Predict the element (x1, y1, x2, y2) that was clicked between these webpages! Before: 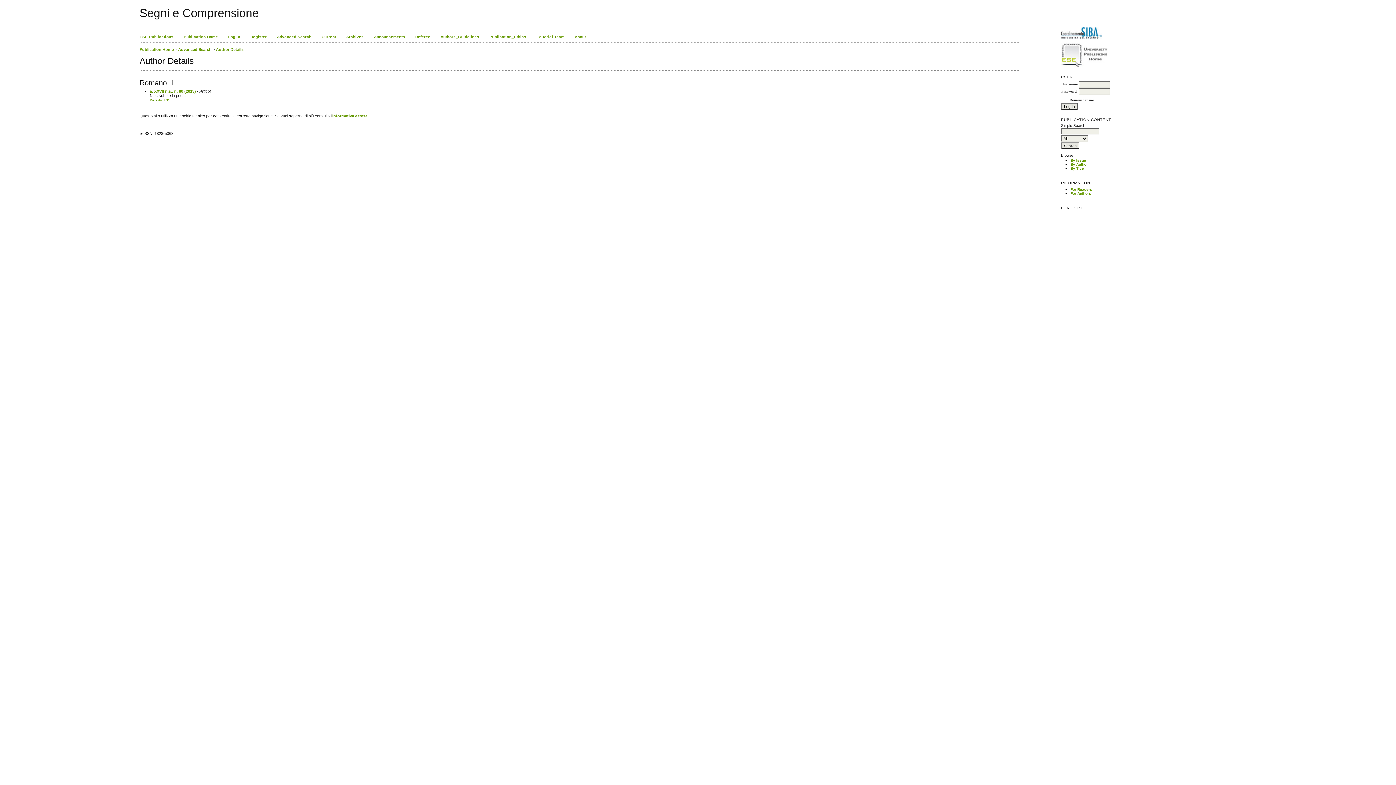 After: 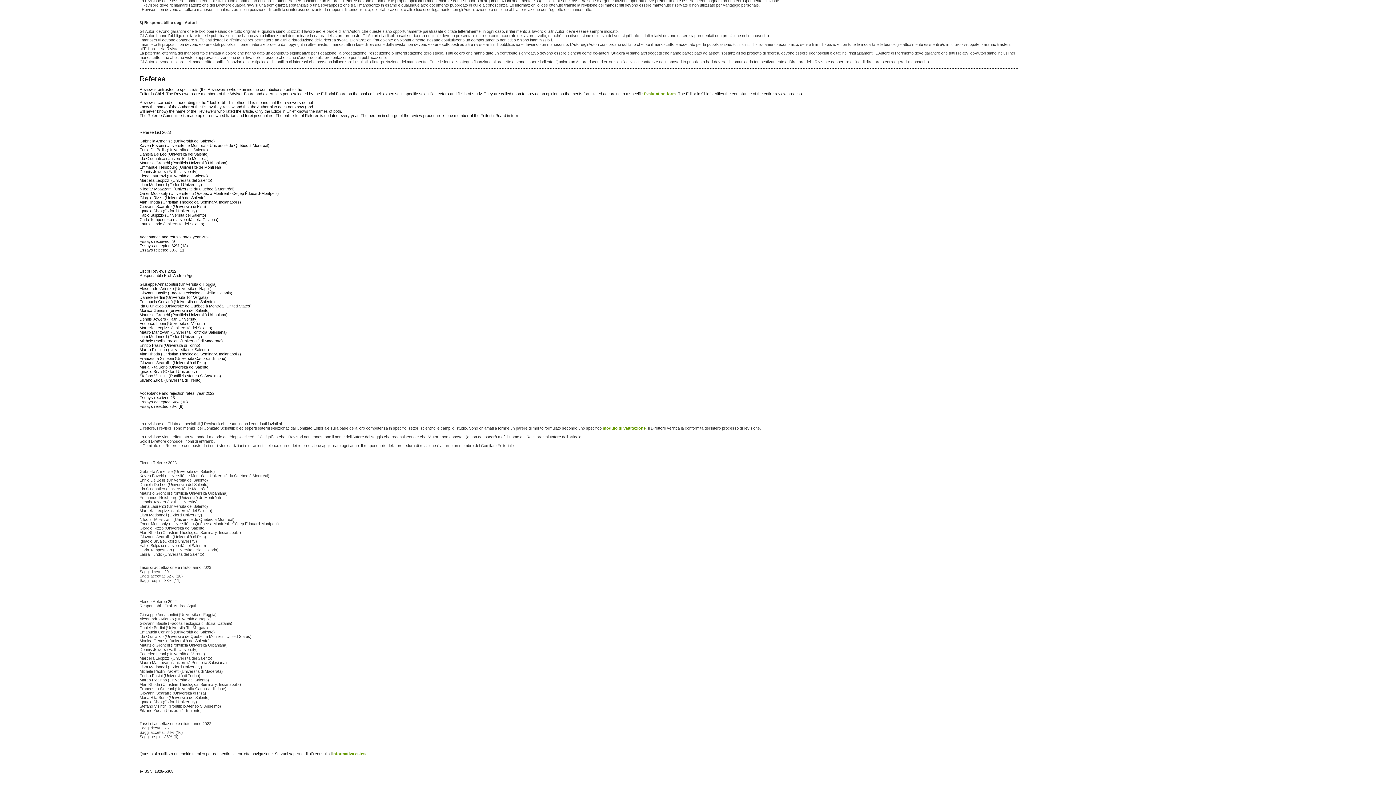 Action: bbox: (415, 34, 430, 38) label: Referee